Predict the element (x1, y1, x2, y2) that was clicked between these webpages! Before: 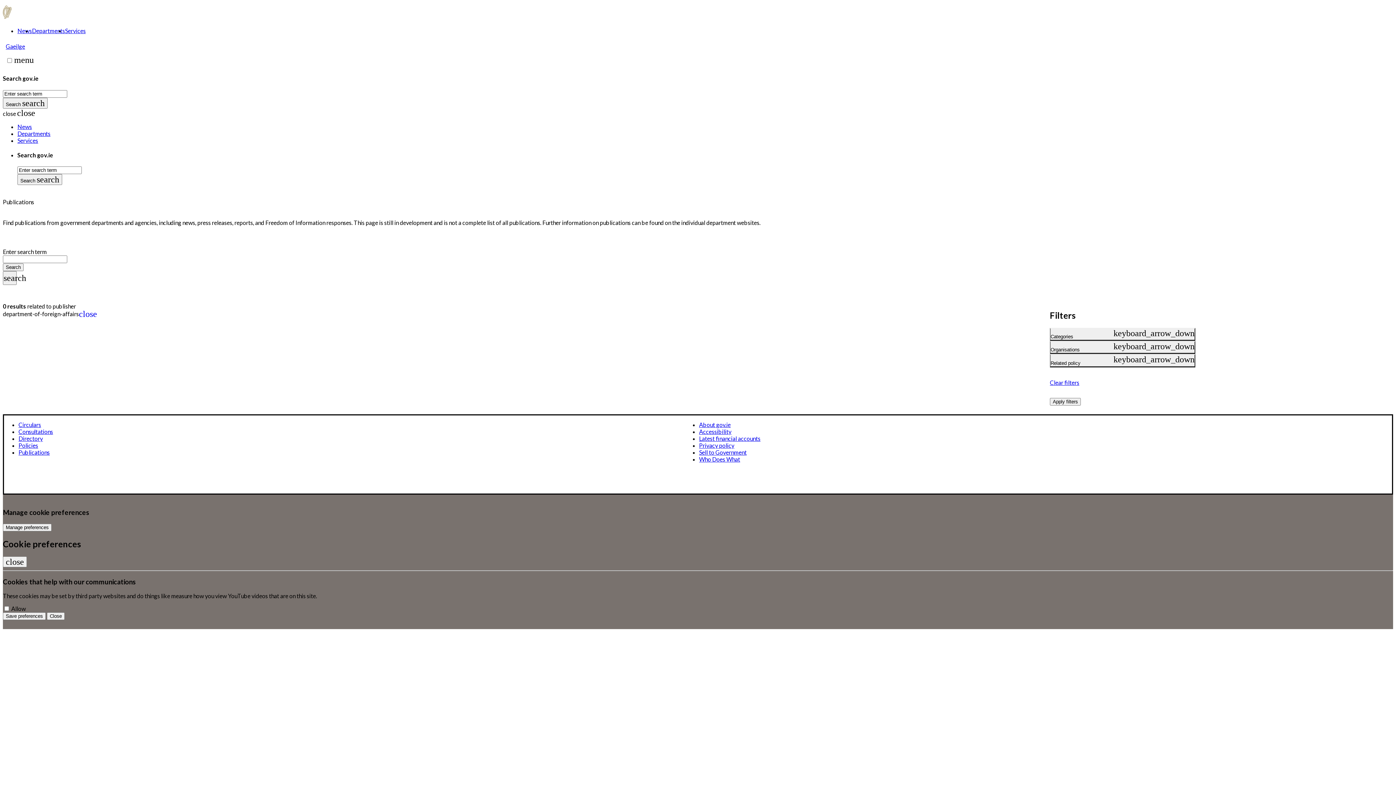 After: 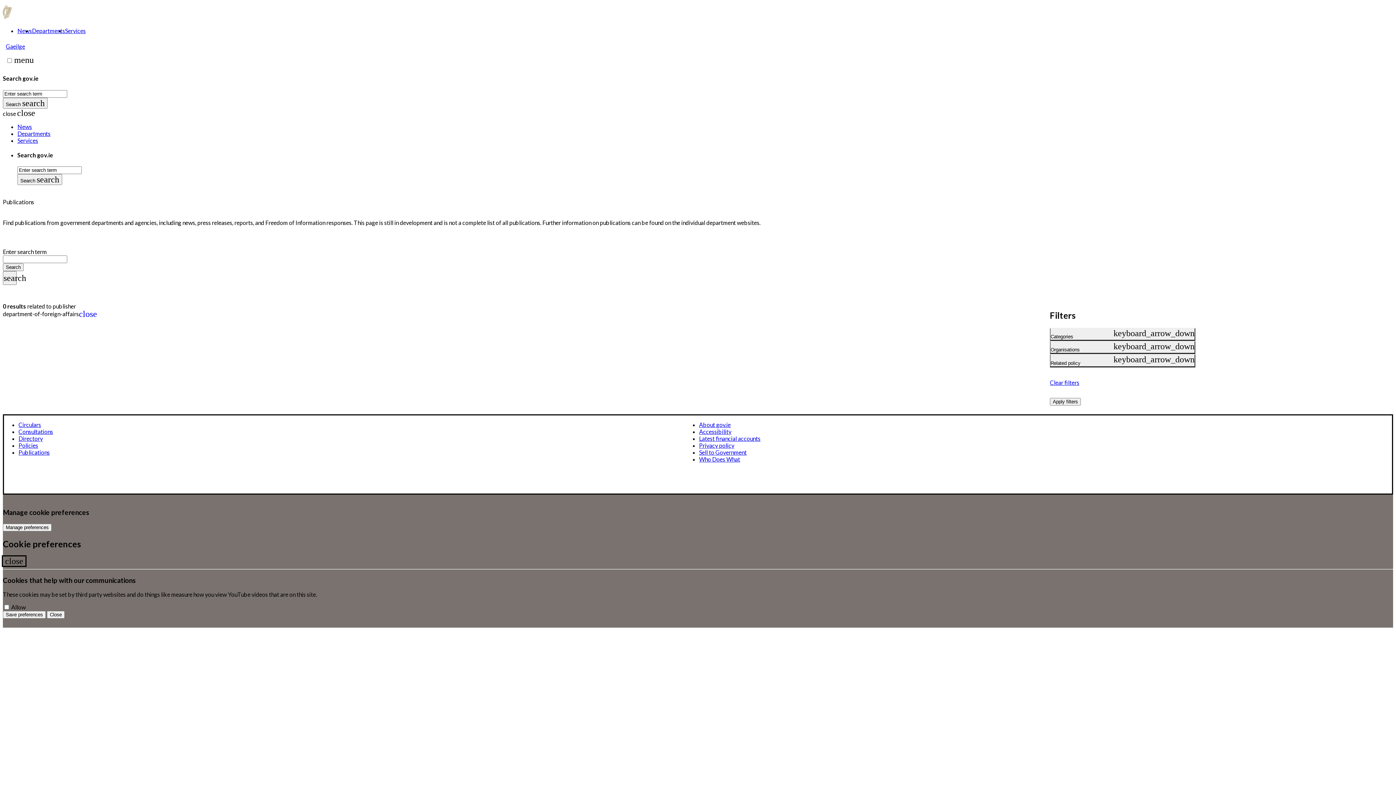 Action: bbox: (2, 556, 26, 567) label: close